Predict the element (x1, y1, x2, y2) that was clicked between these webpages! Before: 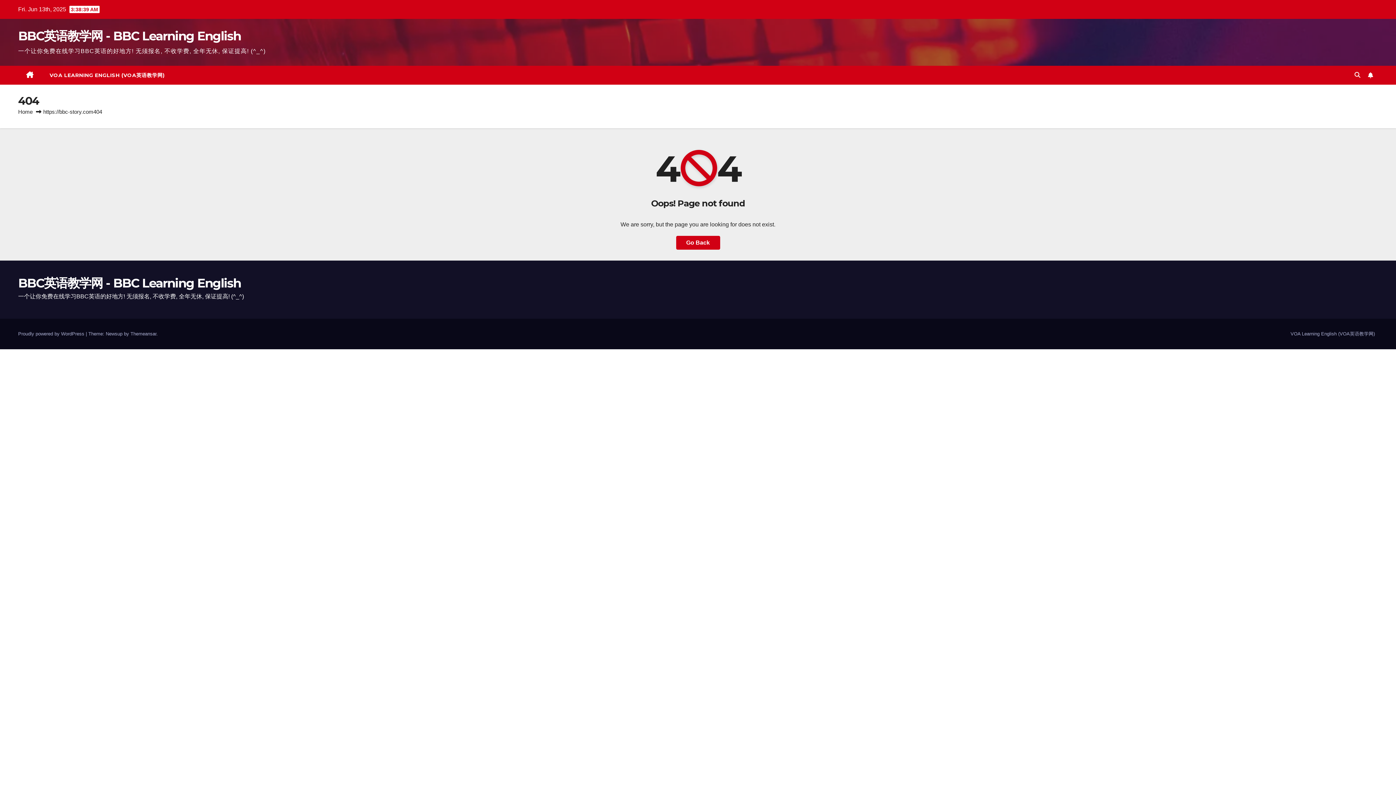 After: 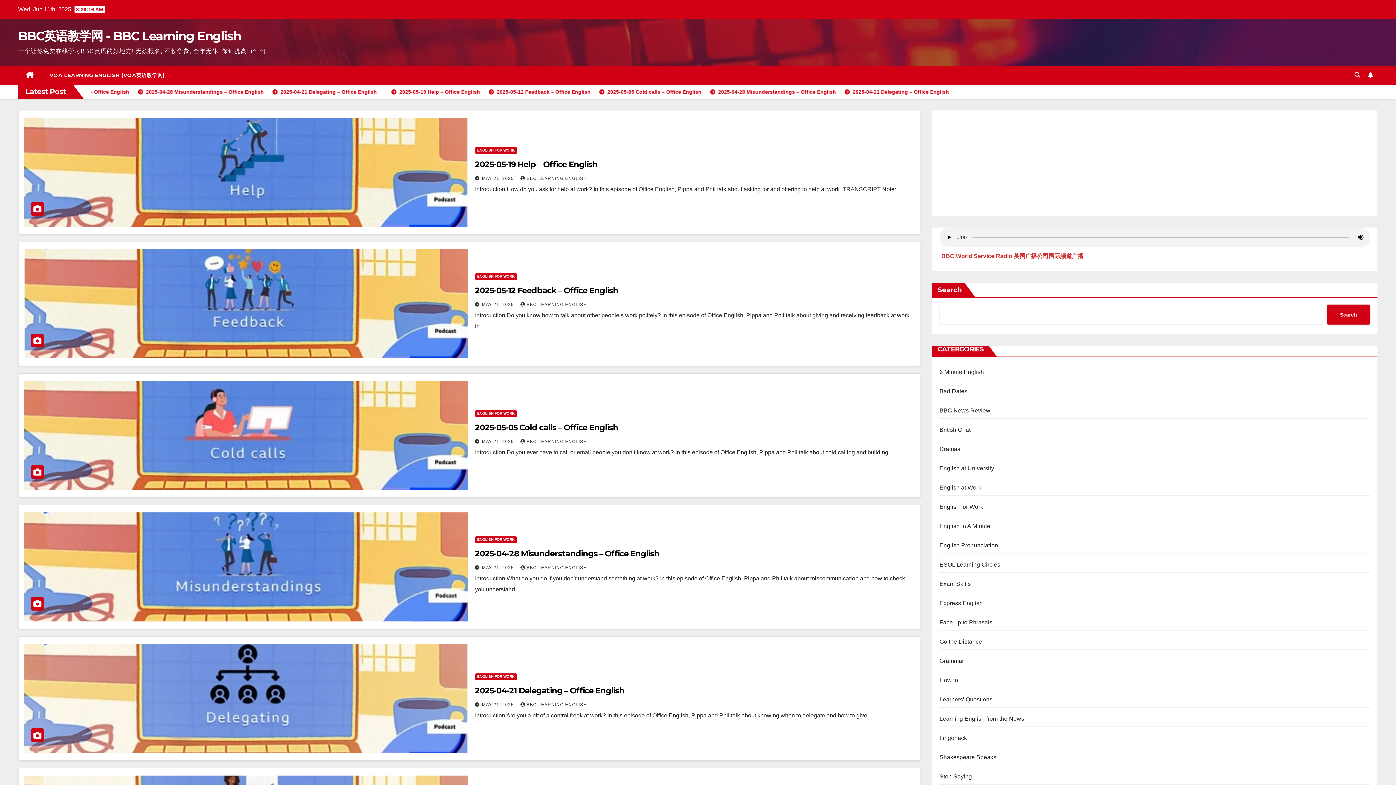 Action: bbox: (18, 108, 32, 114) label: Home